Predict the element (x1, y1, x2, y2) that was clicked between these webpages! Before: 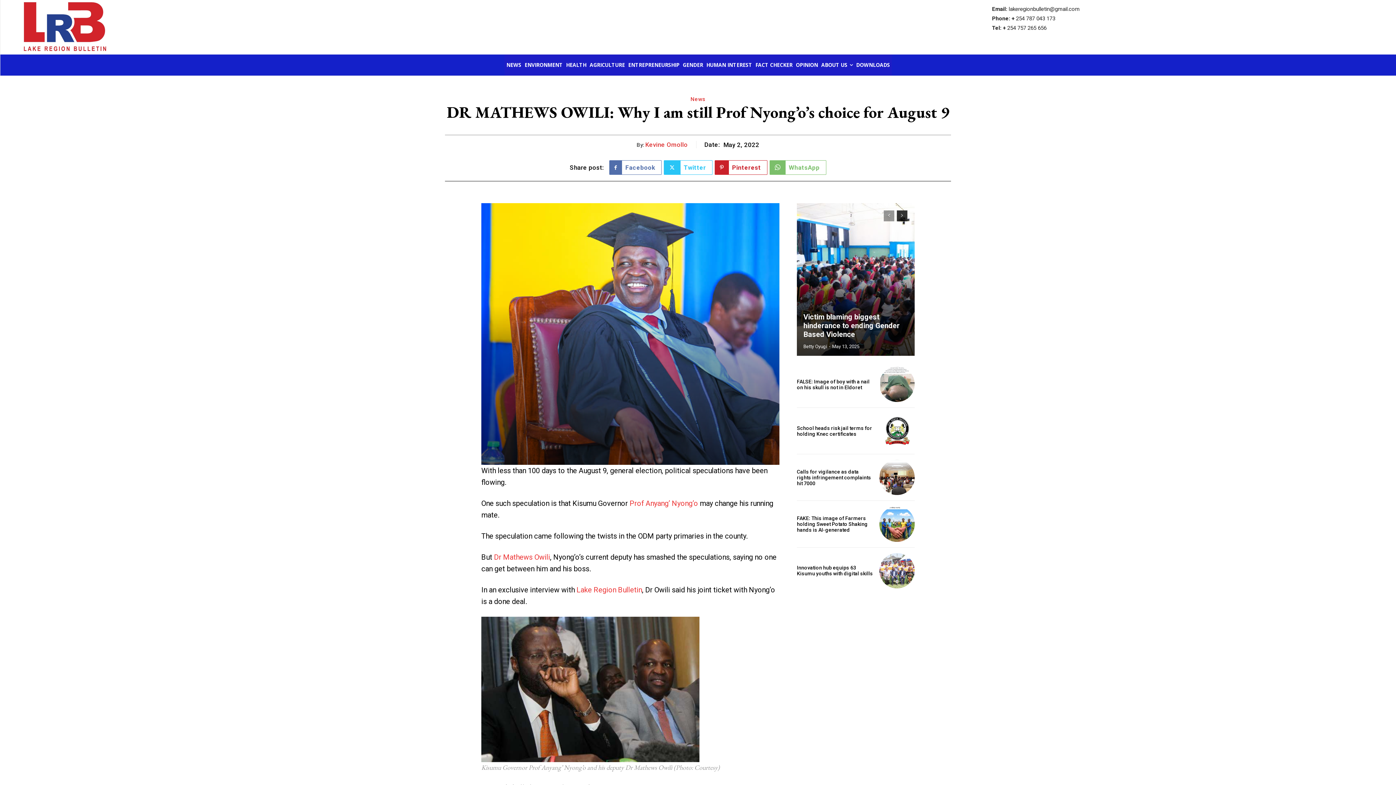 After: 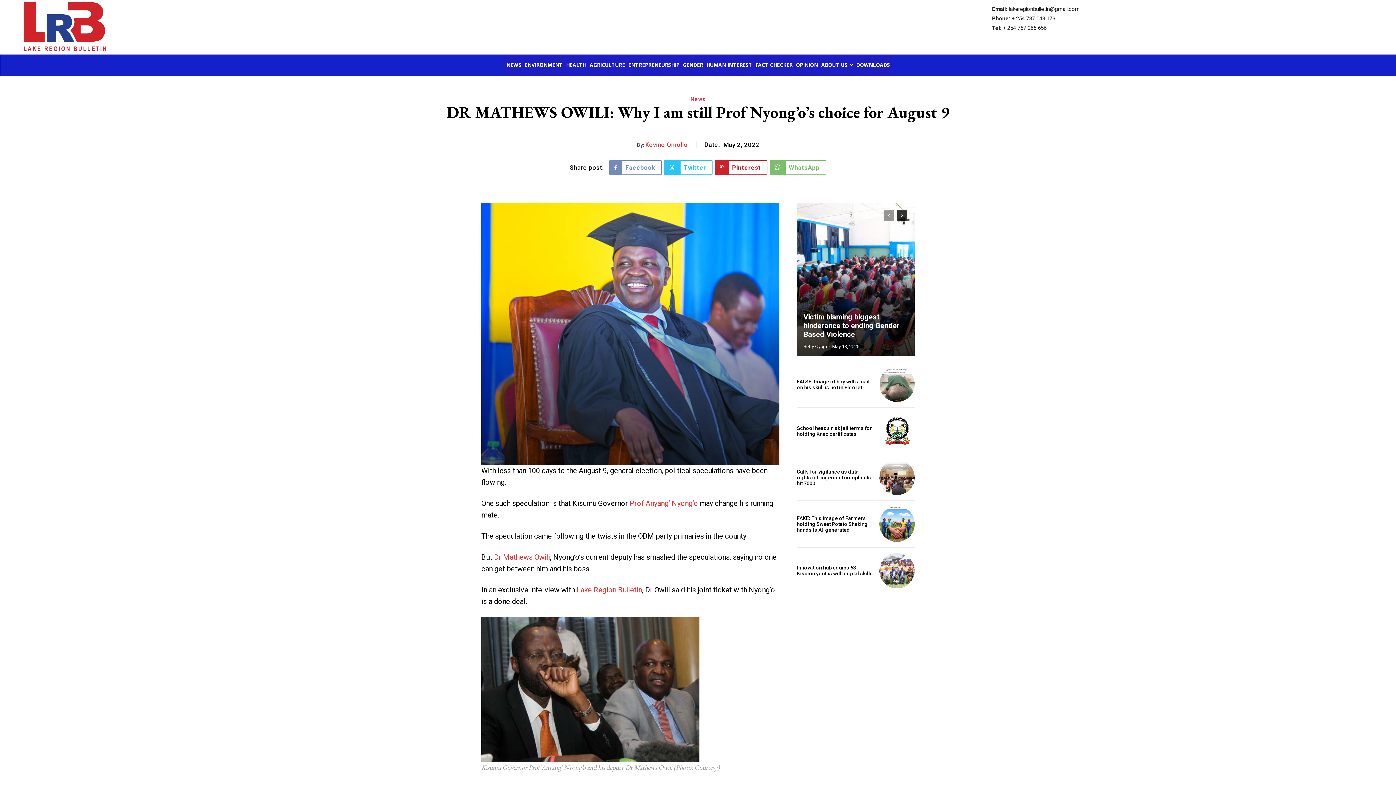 Action: bbox: (609, 160, 661, 174) label: Facebook